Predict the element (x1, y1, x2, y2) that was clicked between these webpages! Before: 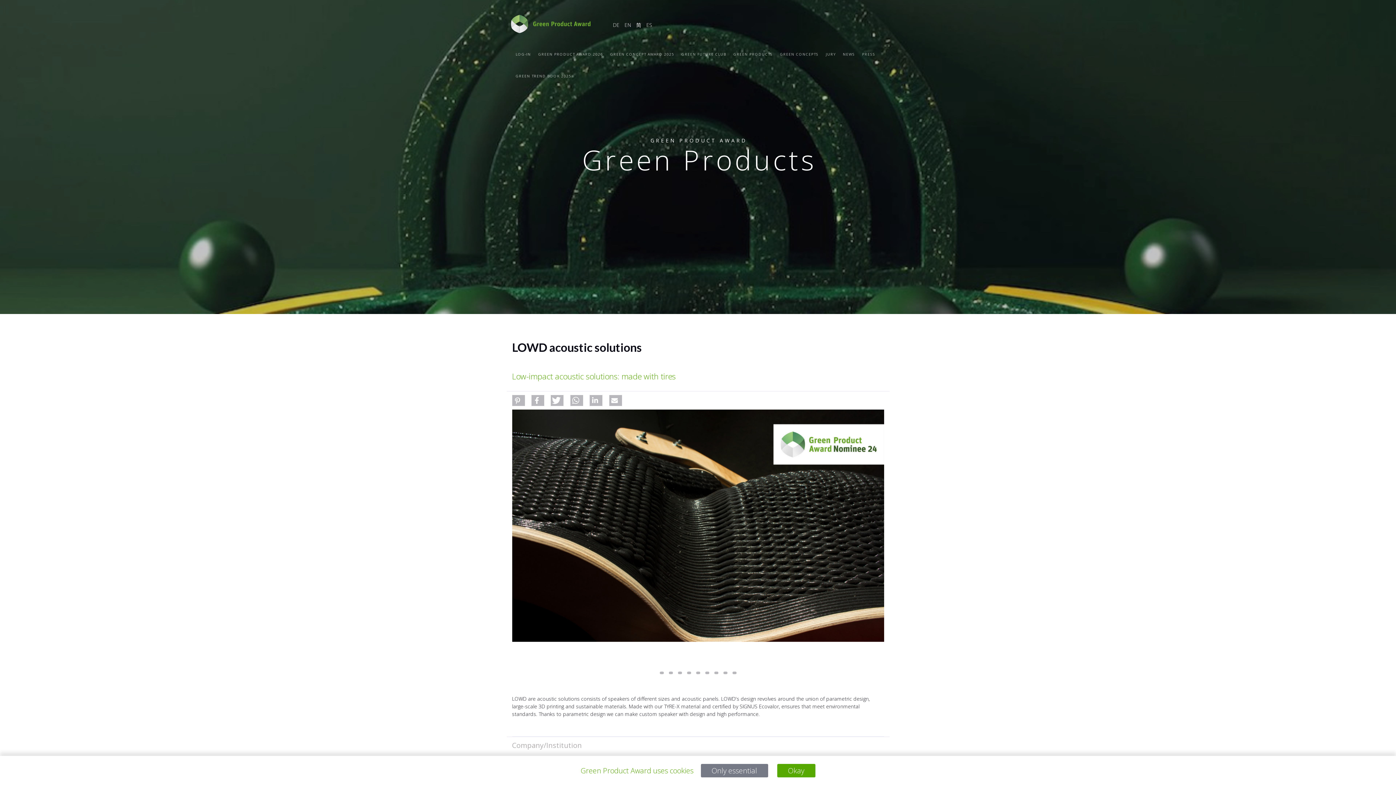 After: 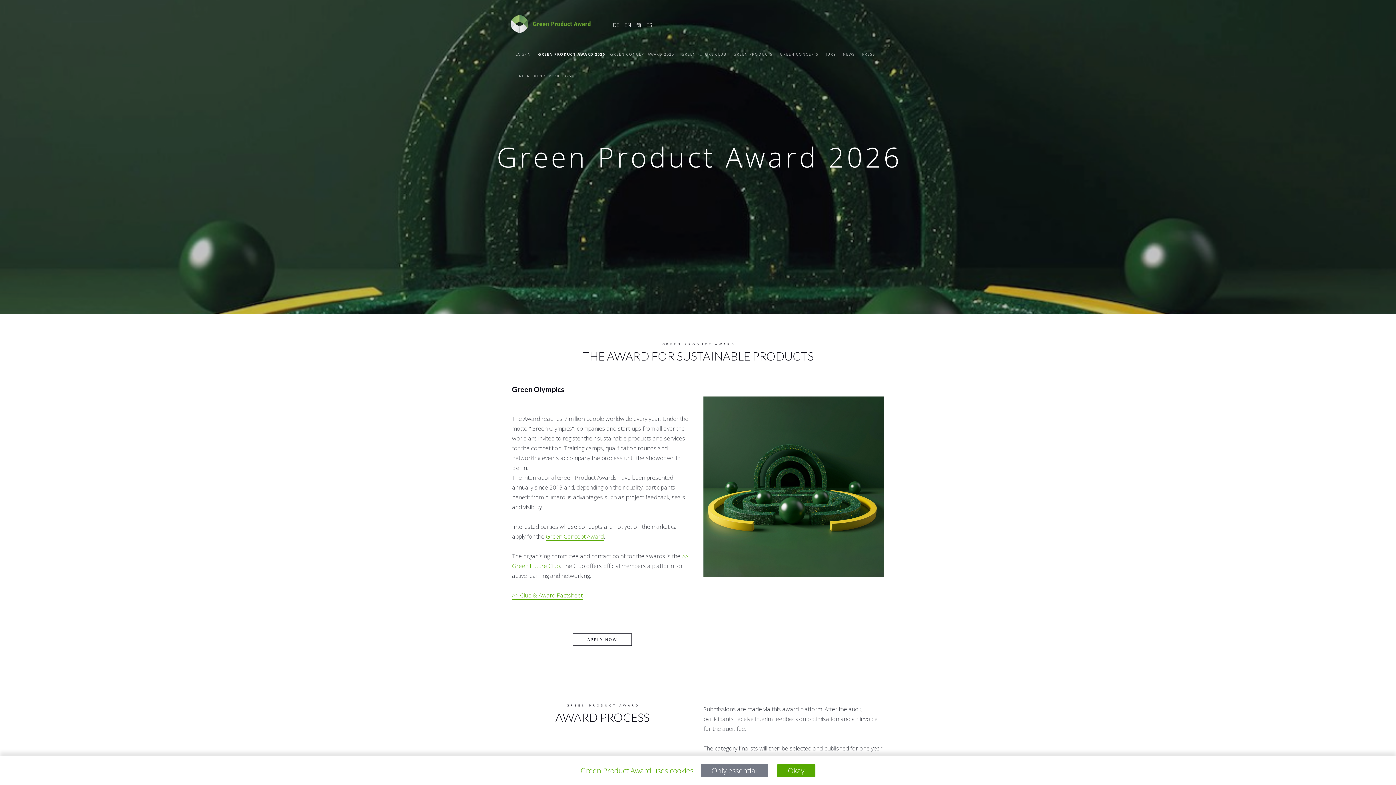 Action: bbox: (534, 50, 606, 58) label: GREEN PRODUCT AWARD 2026